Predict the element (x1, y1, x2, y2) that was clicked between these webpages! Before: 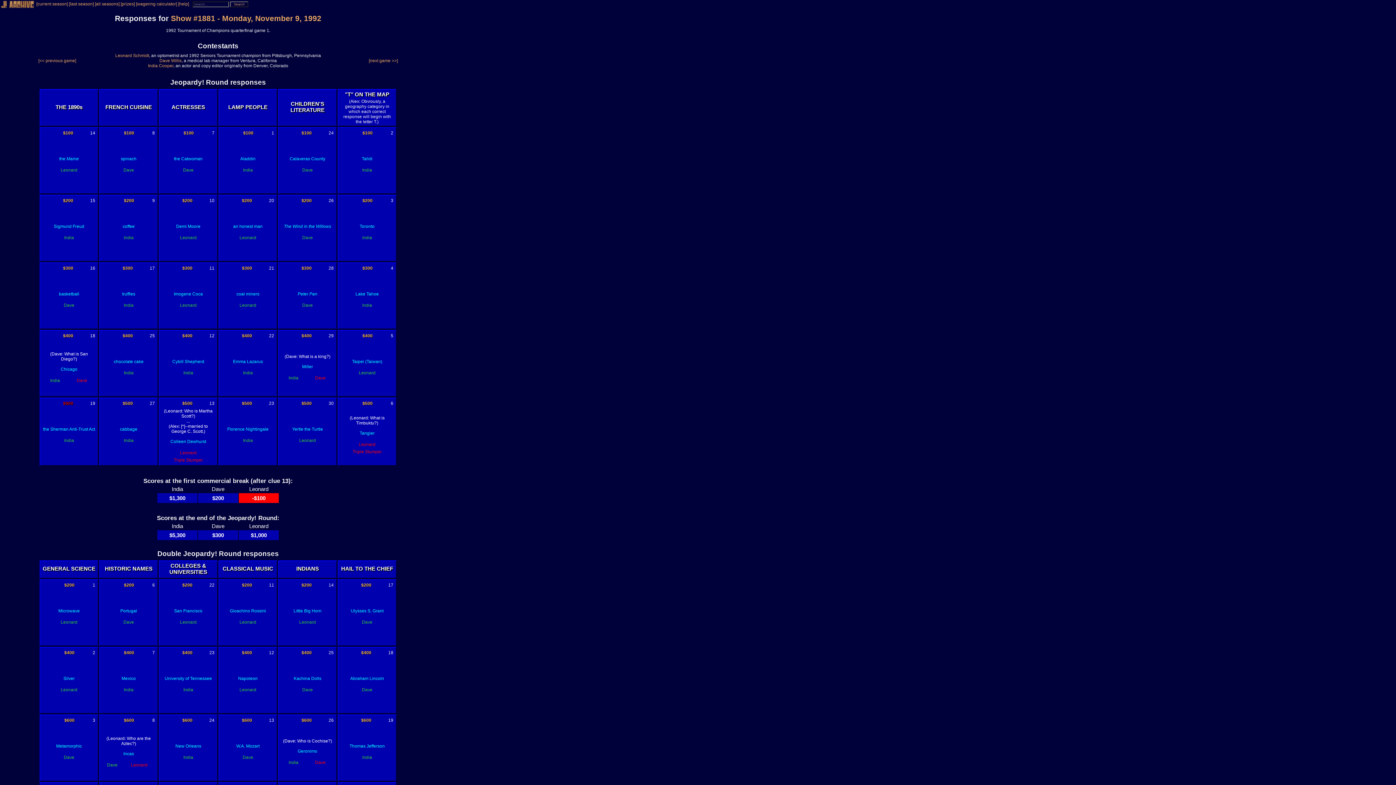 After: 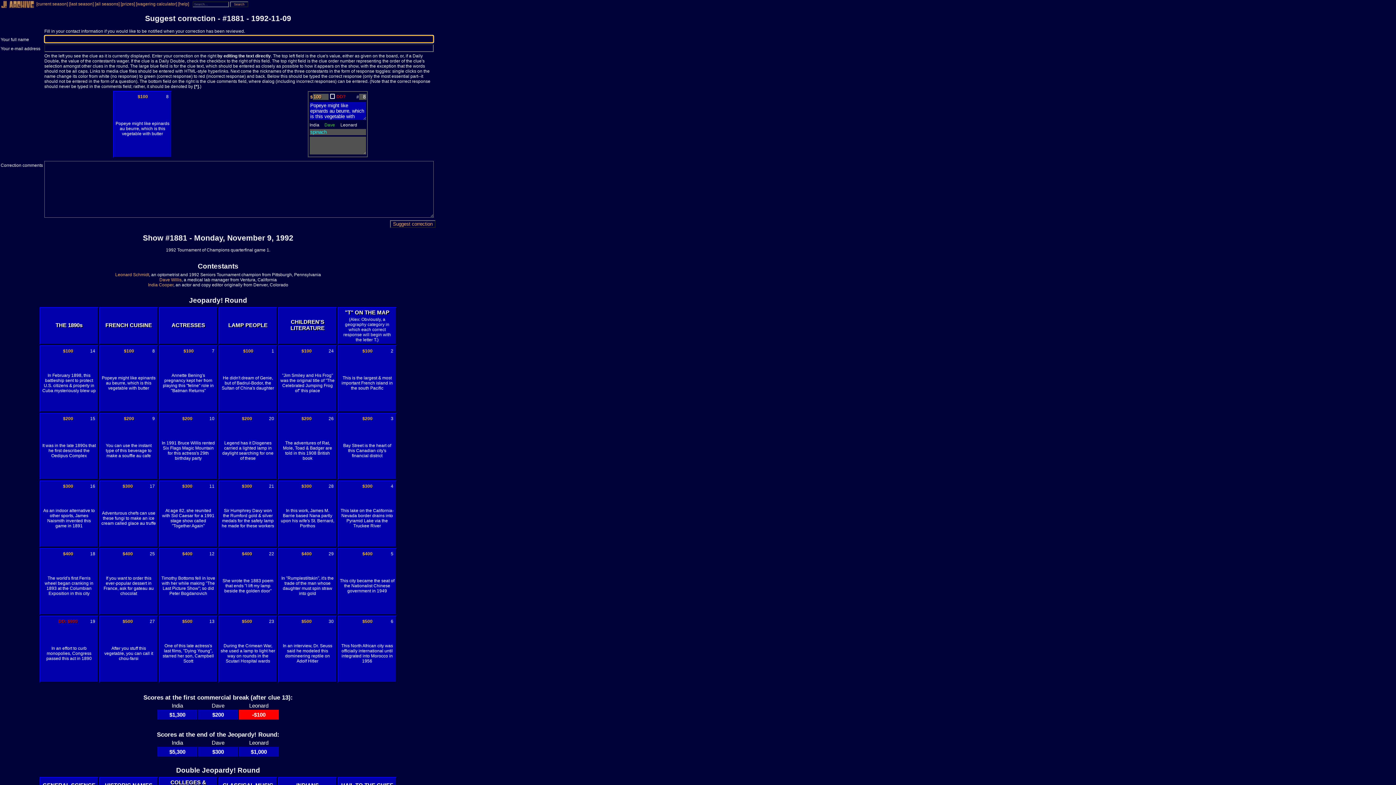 Action: bbox: (152, 130, 154, 135) label: 8